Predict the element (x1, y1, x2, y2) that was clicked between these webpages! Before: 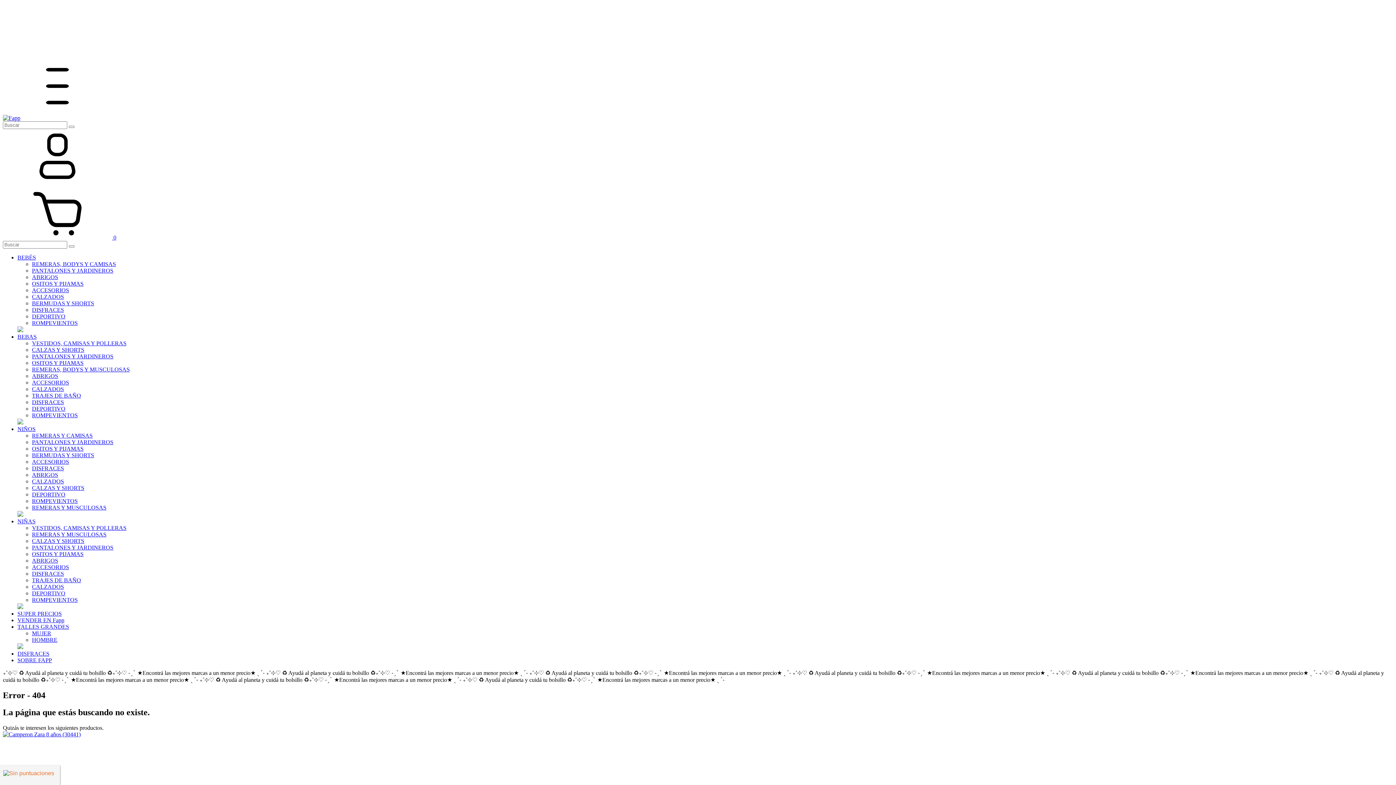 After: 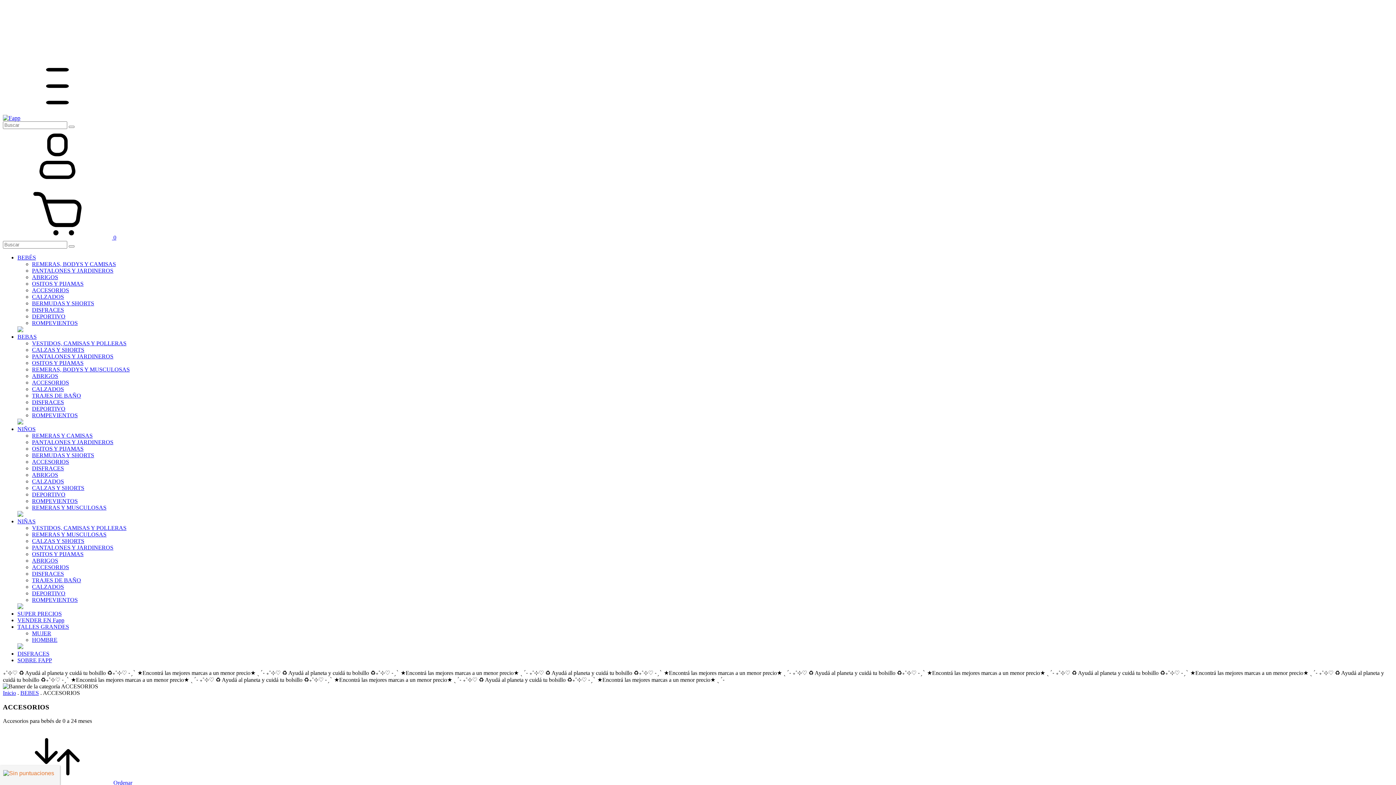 Action: label: ACCESORIOS bbox: (32, 287, 69, 293)